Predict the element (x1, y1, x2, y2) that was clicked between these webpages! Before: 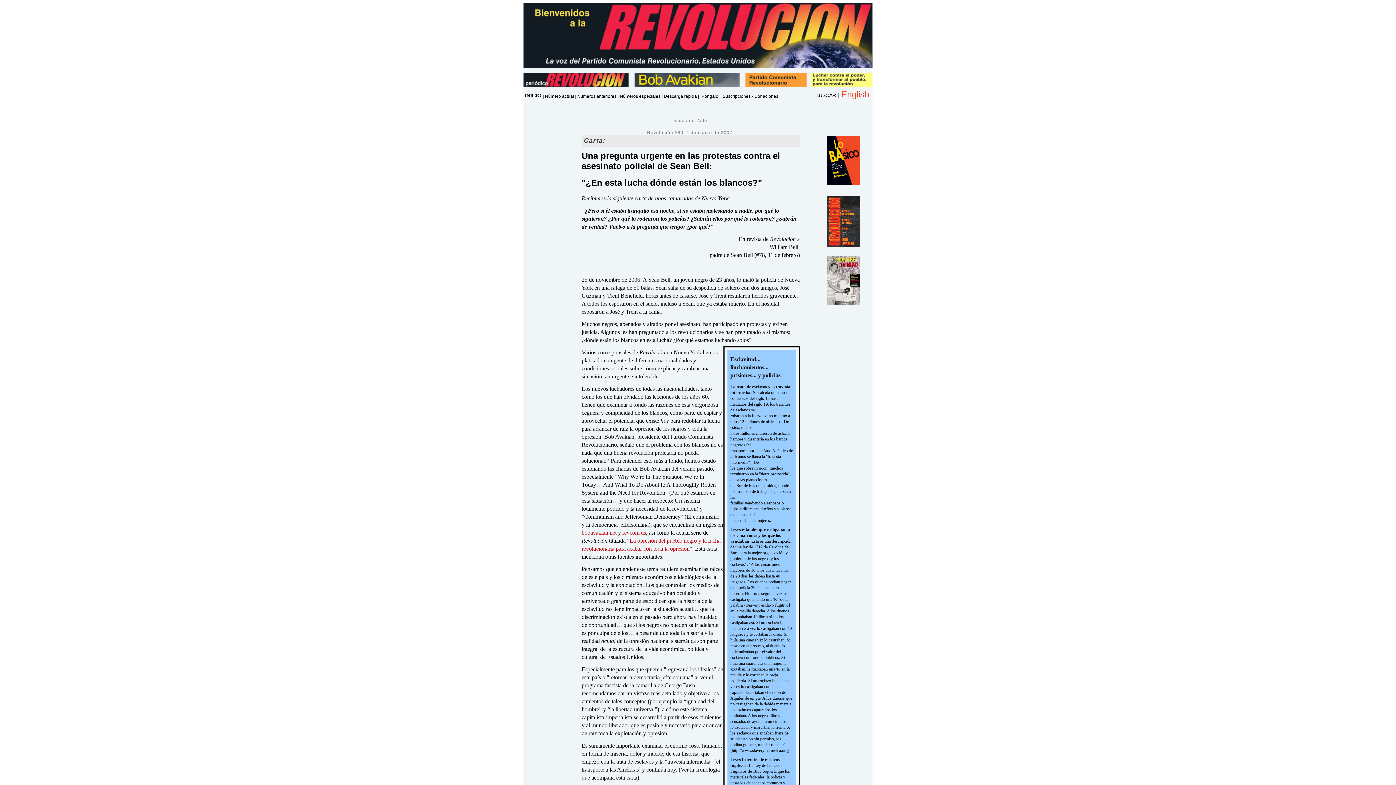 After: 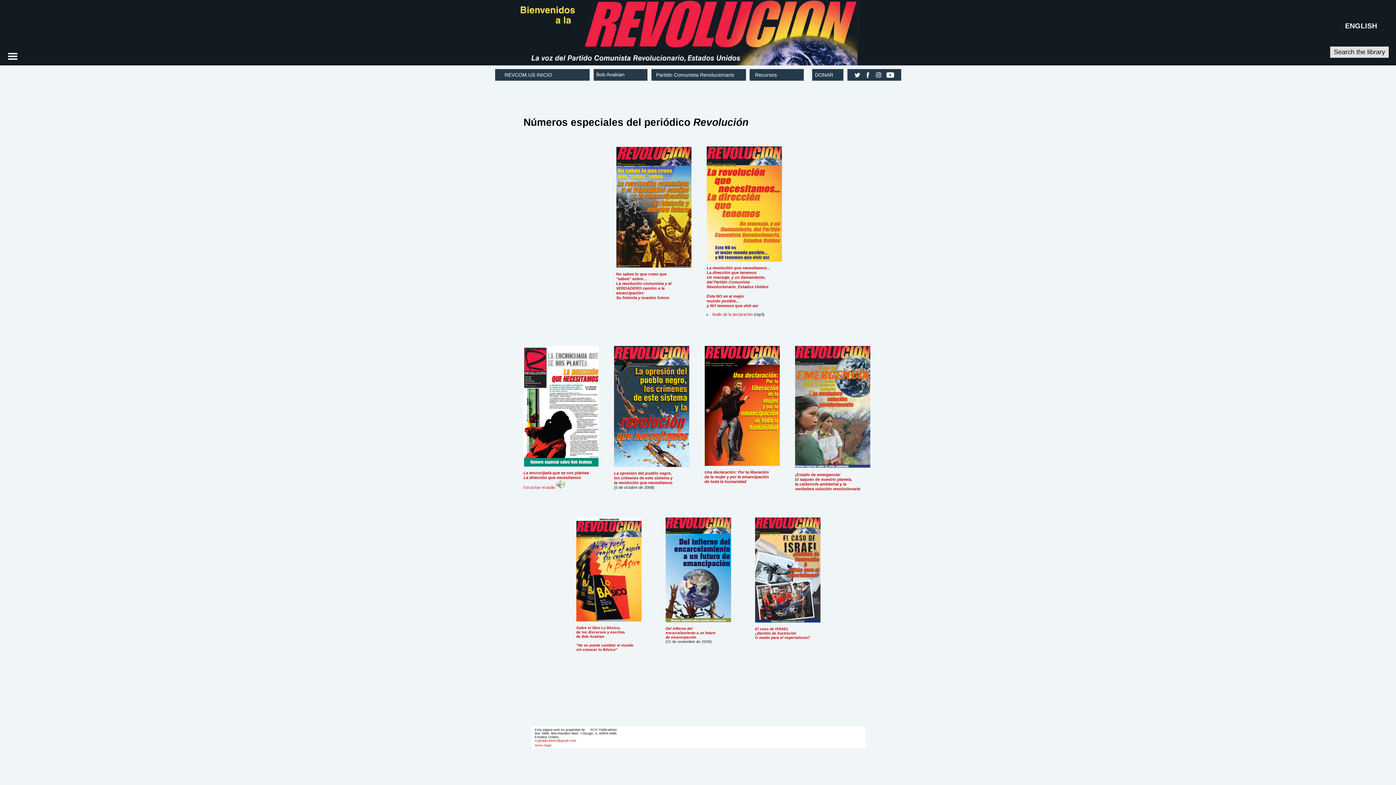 Action: label: Números especiales bbox: (620, 93, 660, 98)